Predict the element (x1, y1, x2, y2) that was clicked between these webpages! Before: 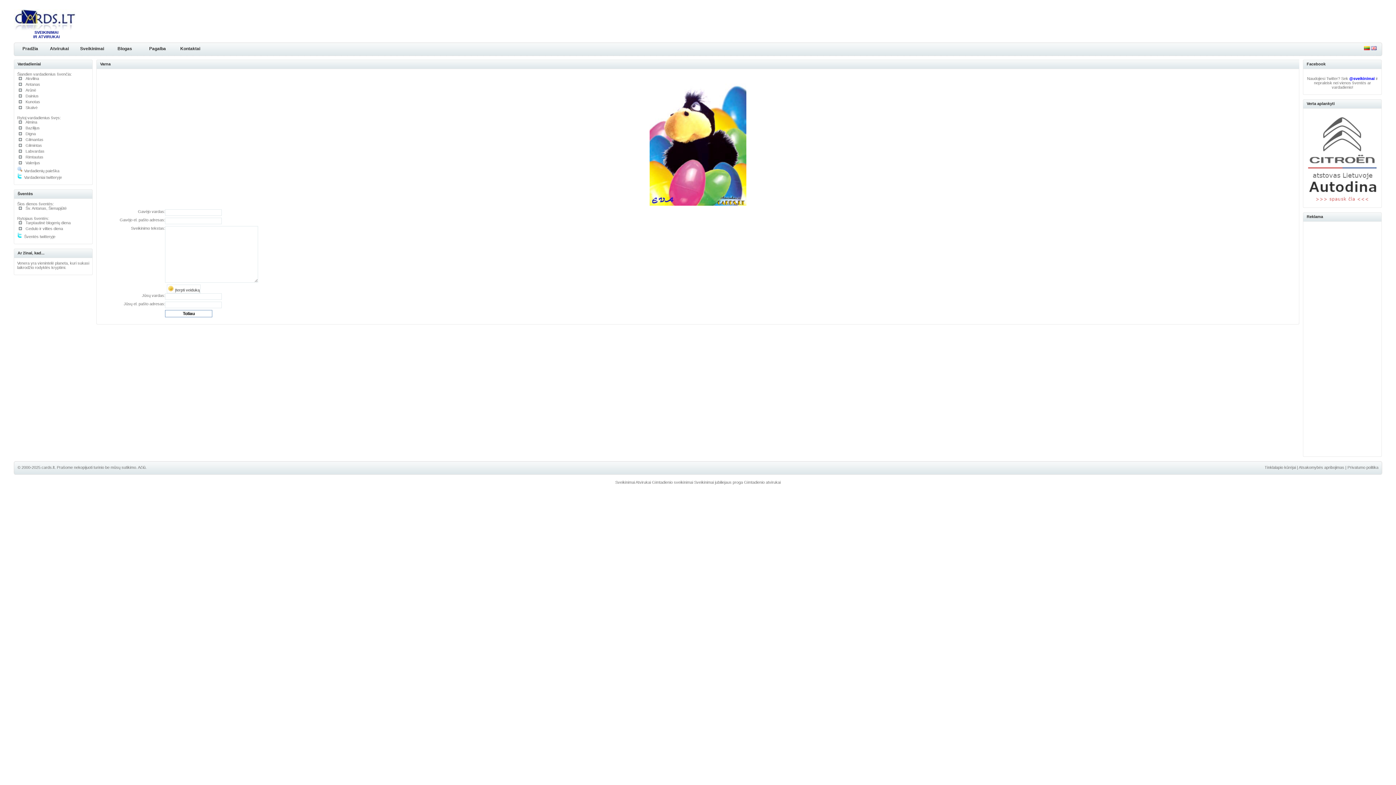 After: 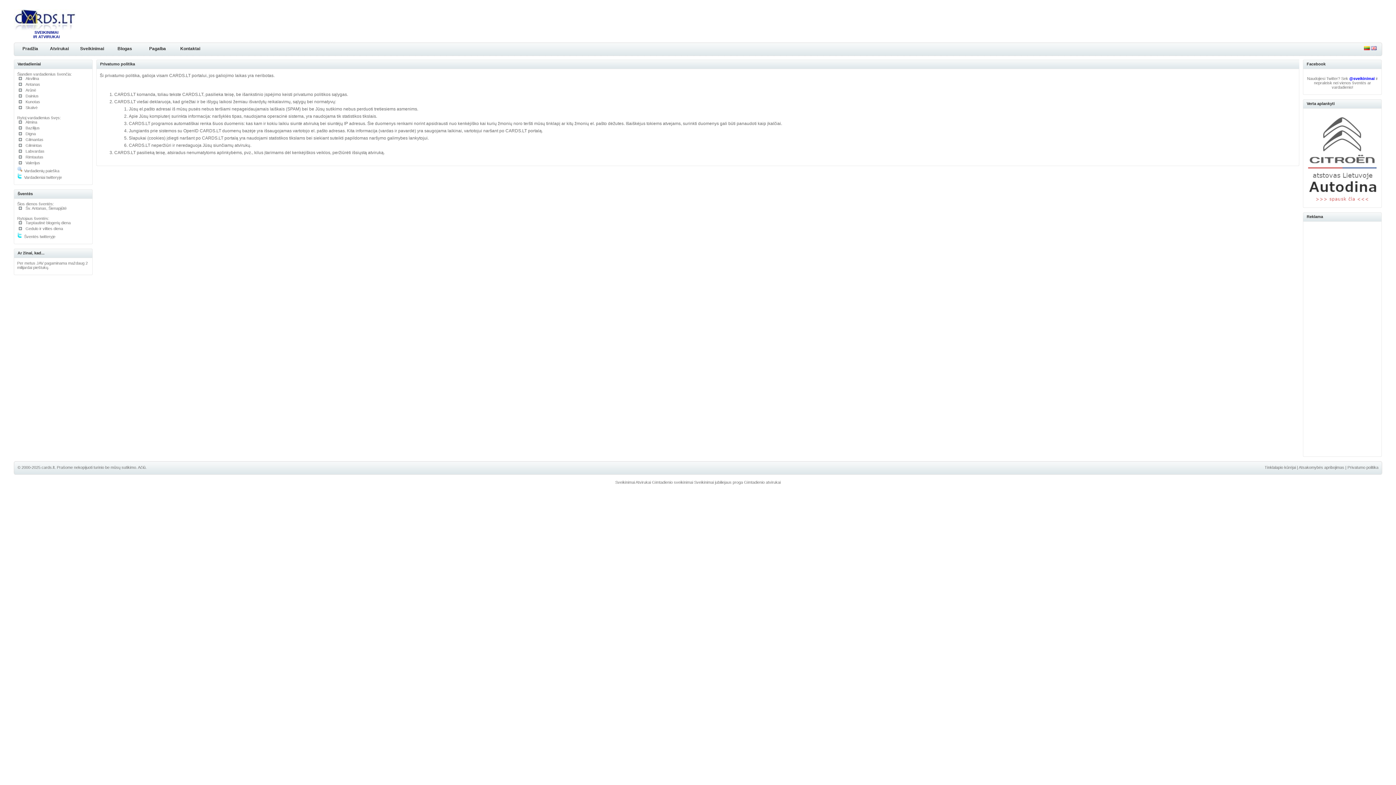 Action: bbox: (1347, 465, 1378, 469) label: Privatumo politika